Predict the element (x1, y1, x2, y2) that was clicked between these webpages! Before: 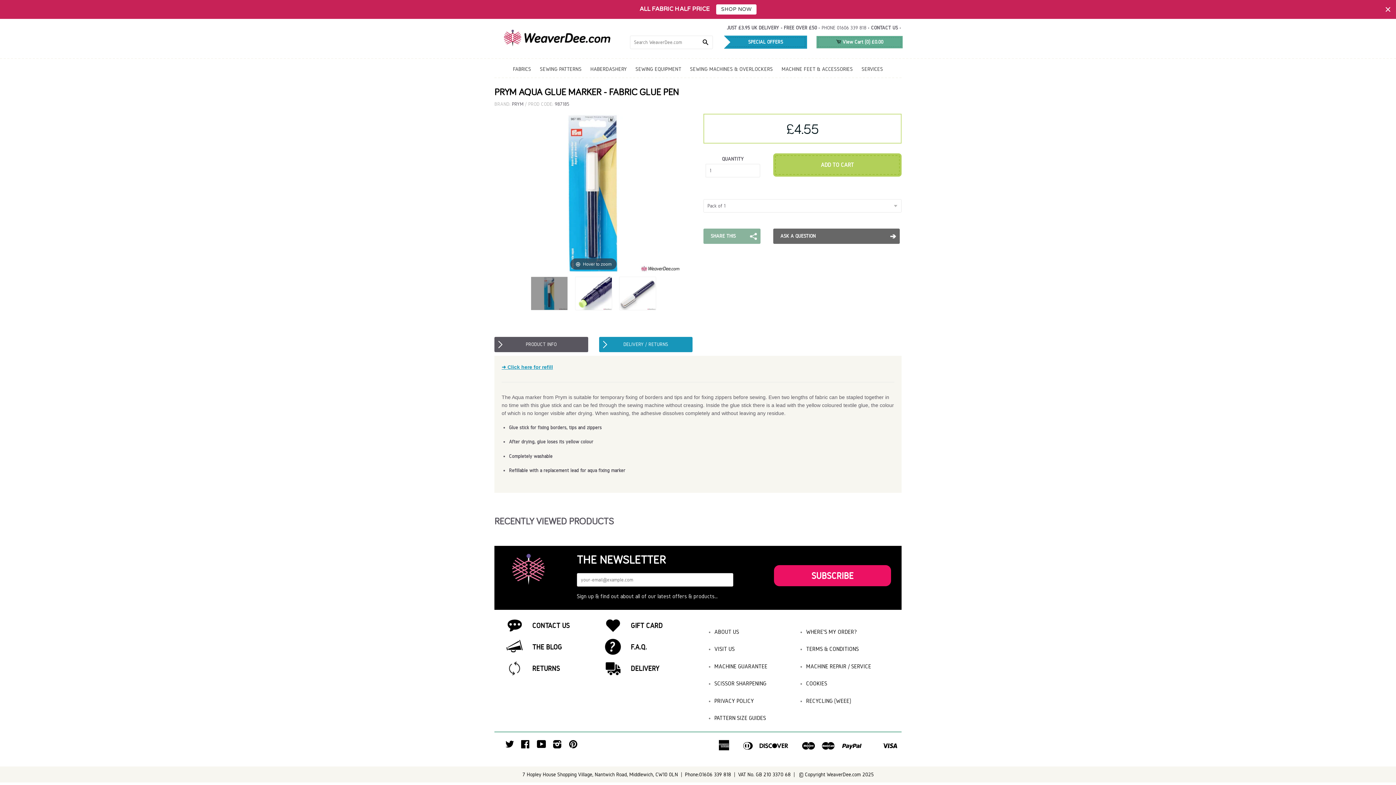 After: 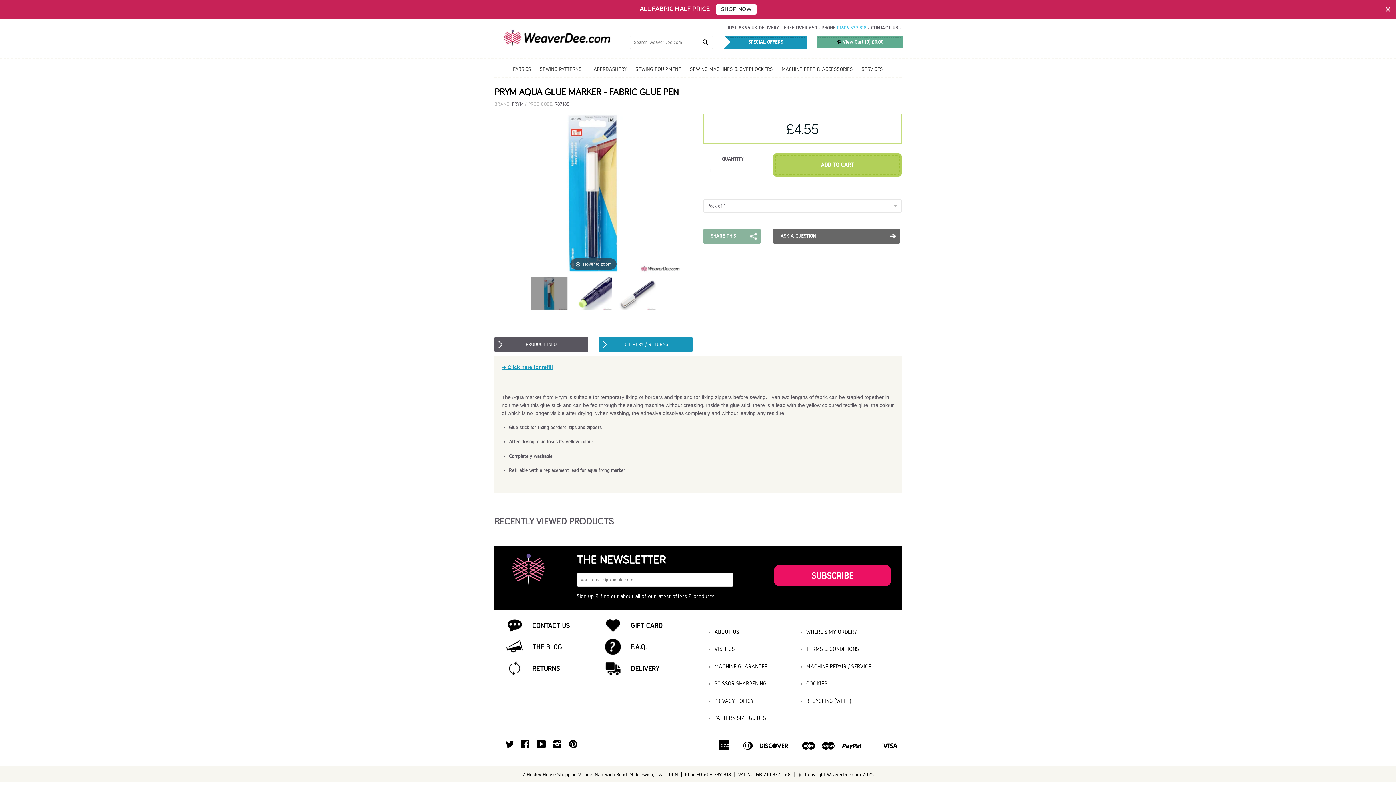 Action: bbox: (837, 25, 866, 30) label: 01606 339 818